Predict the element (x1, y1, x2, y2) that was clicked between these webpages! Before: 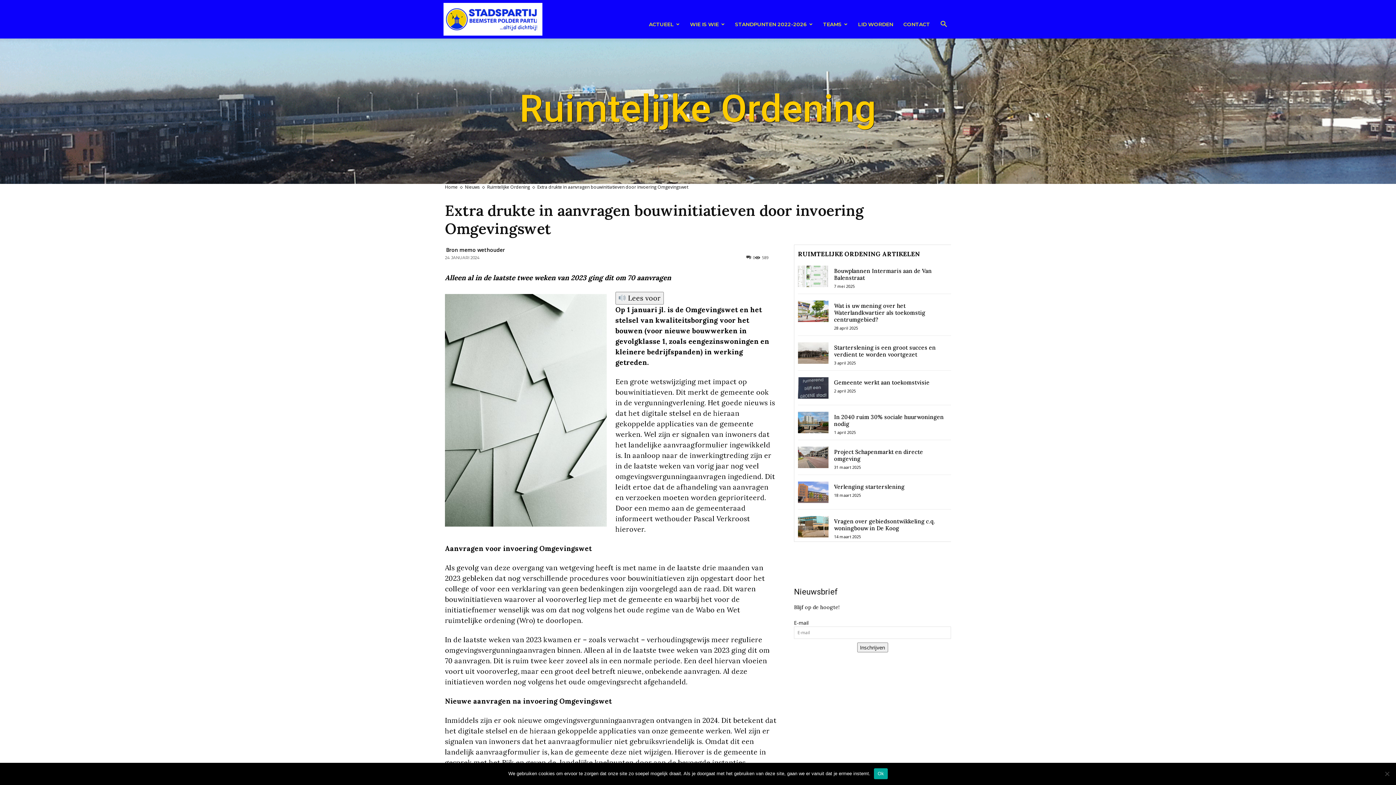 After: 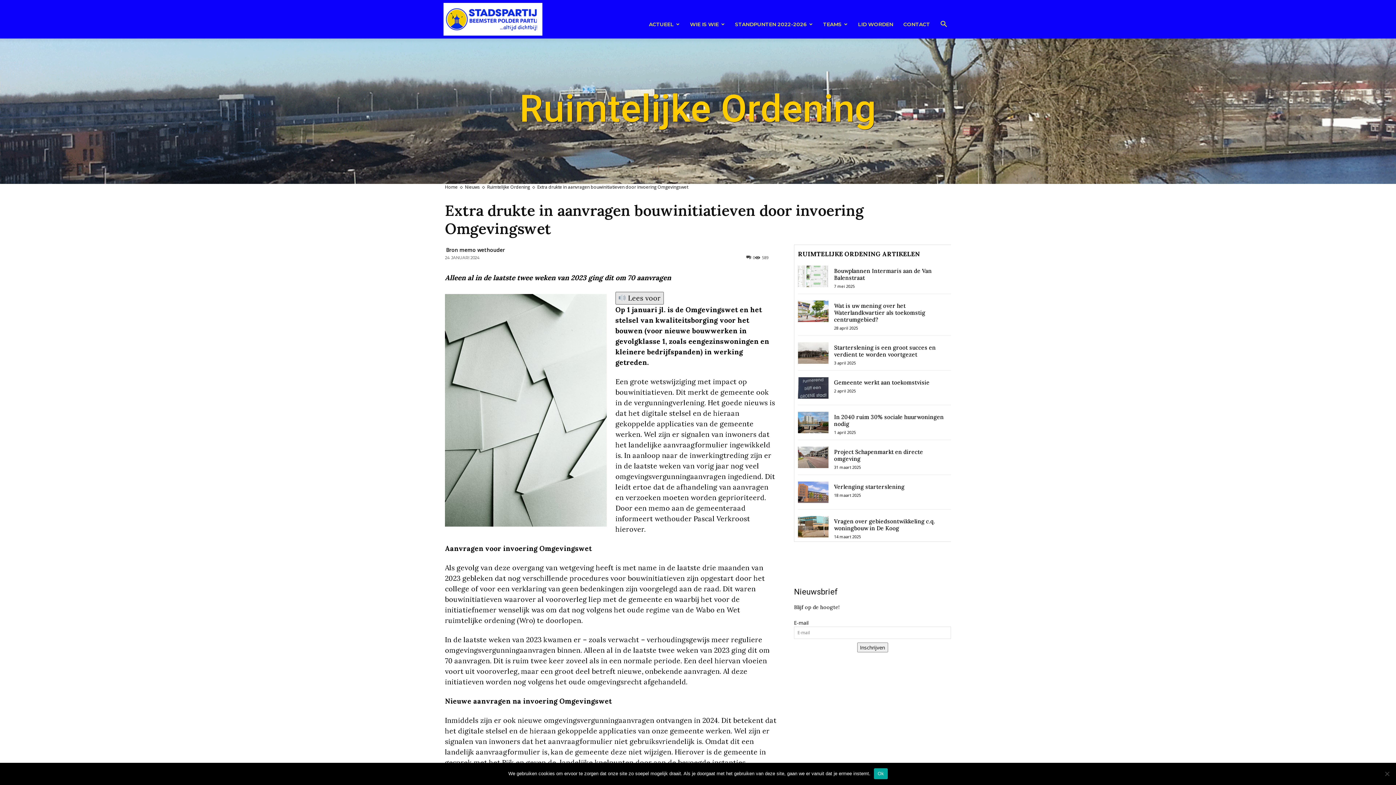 Action: label:  Lees voor bbox: (615, 292, 663, 304)